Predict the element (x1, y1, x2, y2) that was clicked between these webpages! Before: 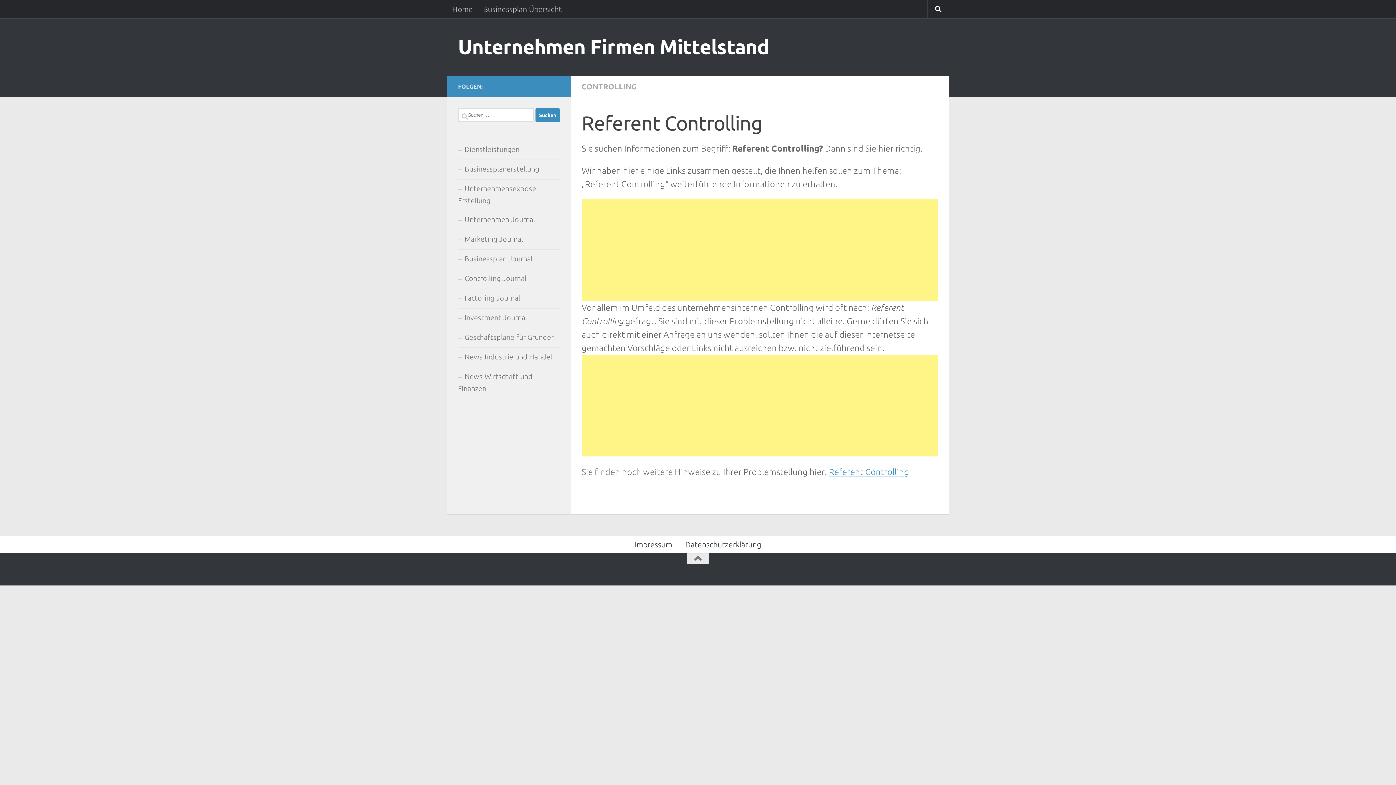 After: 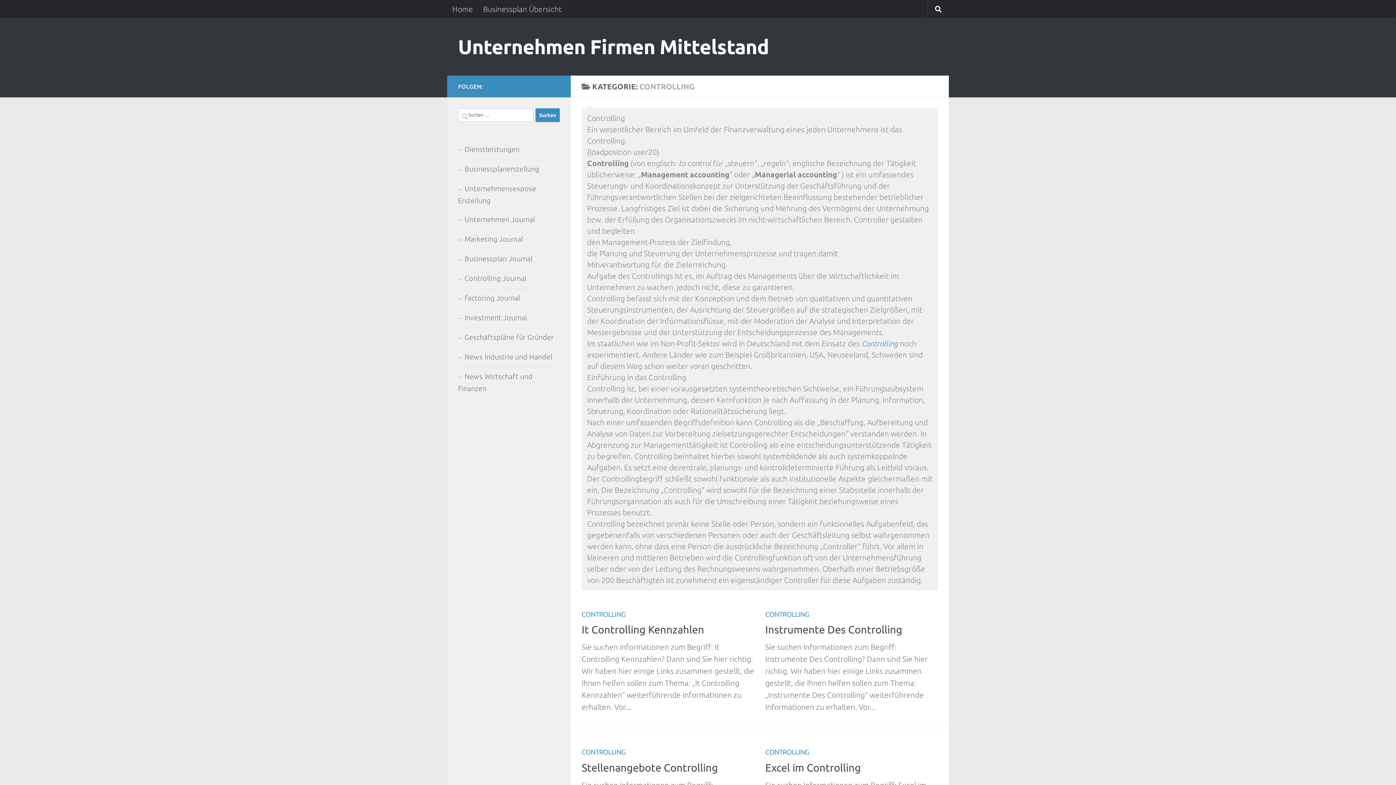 Action: label: CONTROLLING bbox: (581, 82, 637, 90)